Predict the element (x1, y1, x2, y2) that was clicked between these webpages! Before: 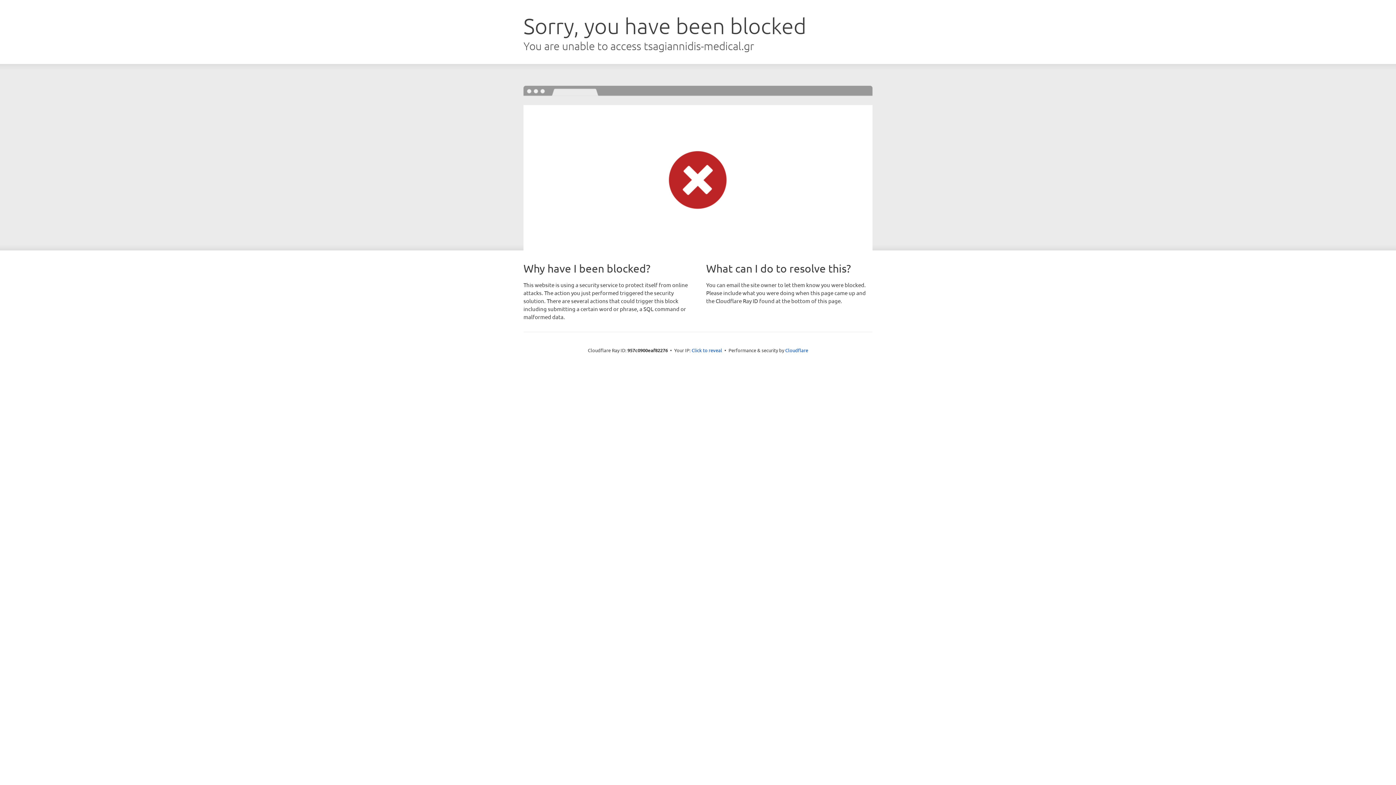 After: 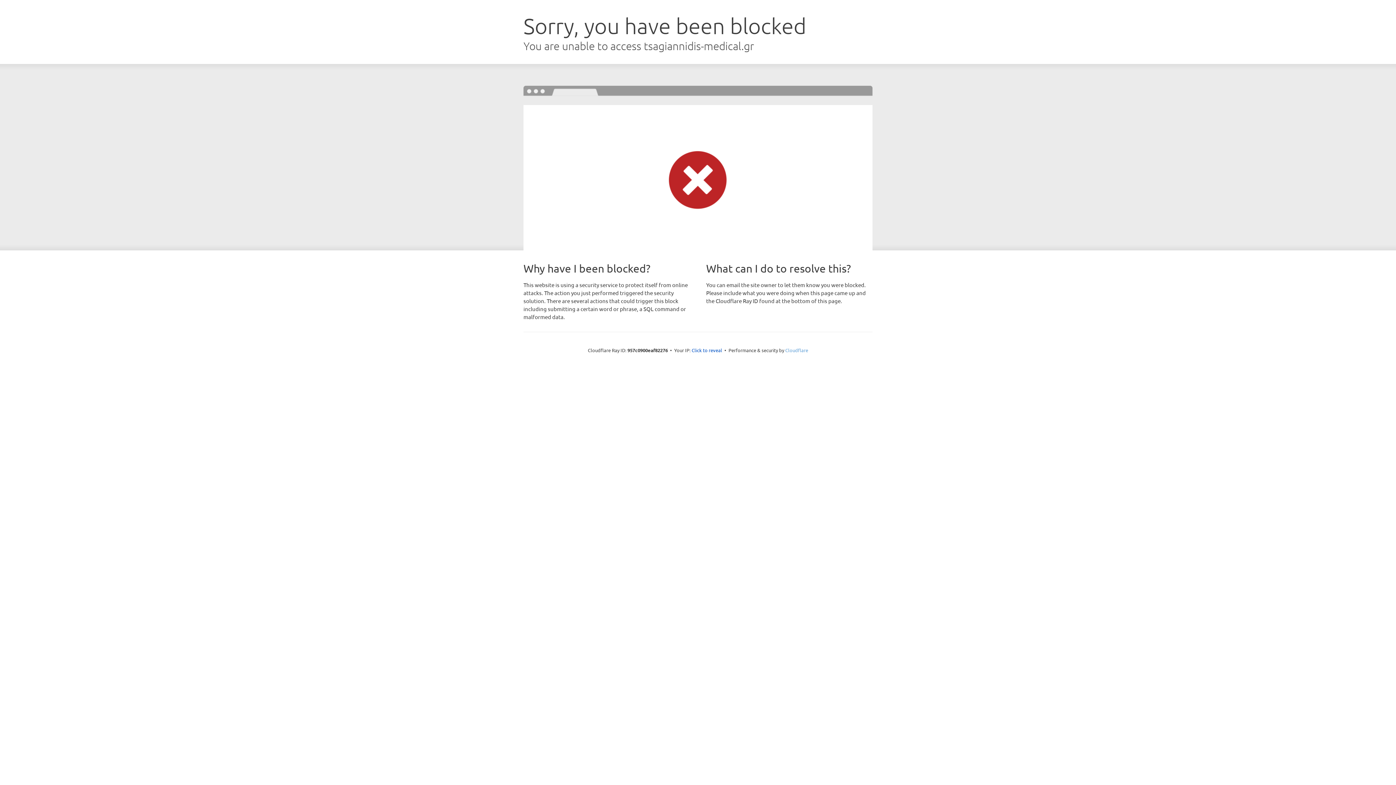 Action: label: Cloudflare bbox: (785, 347, 808, 353)